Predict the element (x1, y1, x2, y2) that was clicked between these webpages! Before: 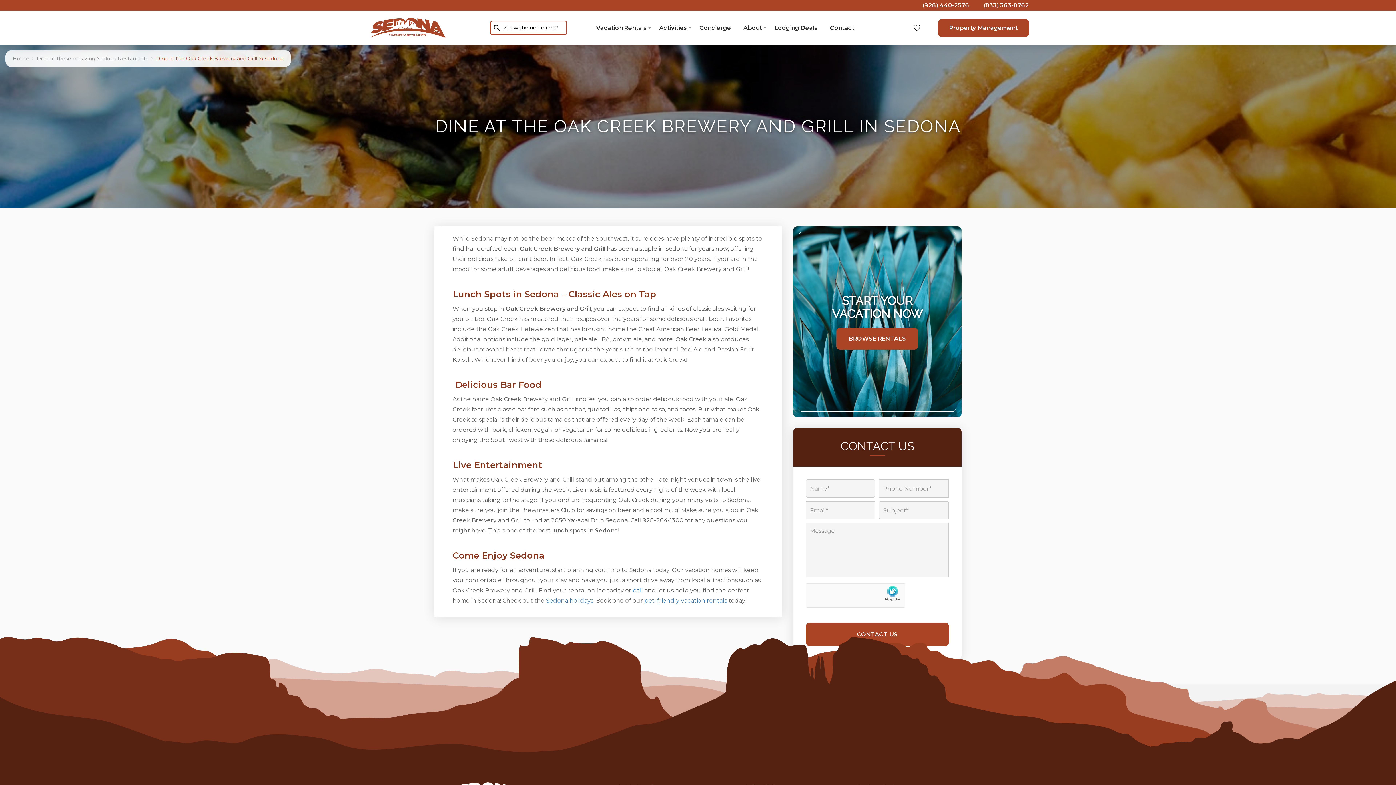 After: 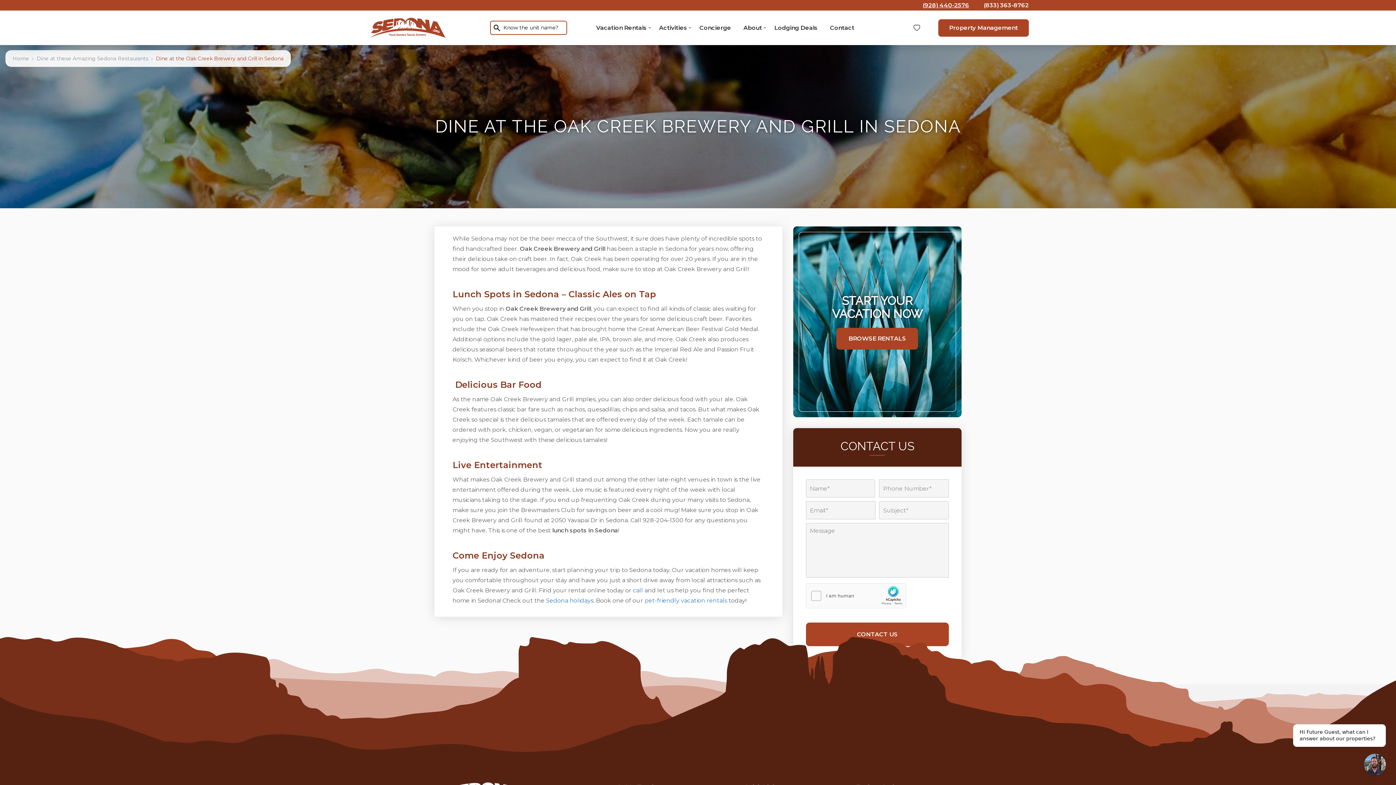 Action: bbox: (922, 1, 969, 8) label: (928) 440-2576